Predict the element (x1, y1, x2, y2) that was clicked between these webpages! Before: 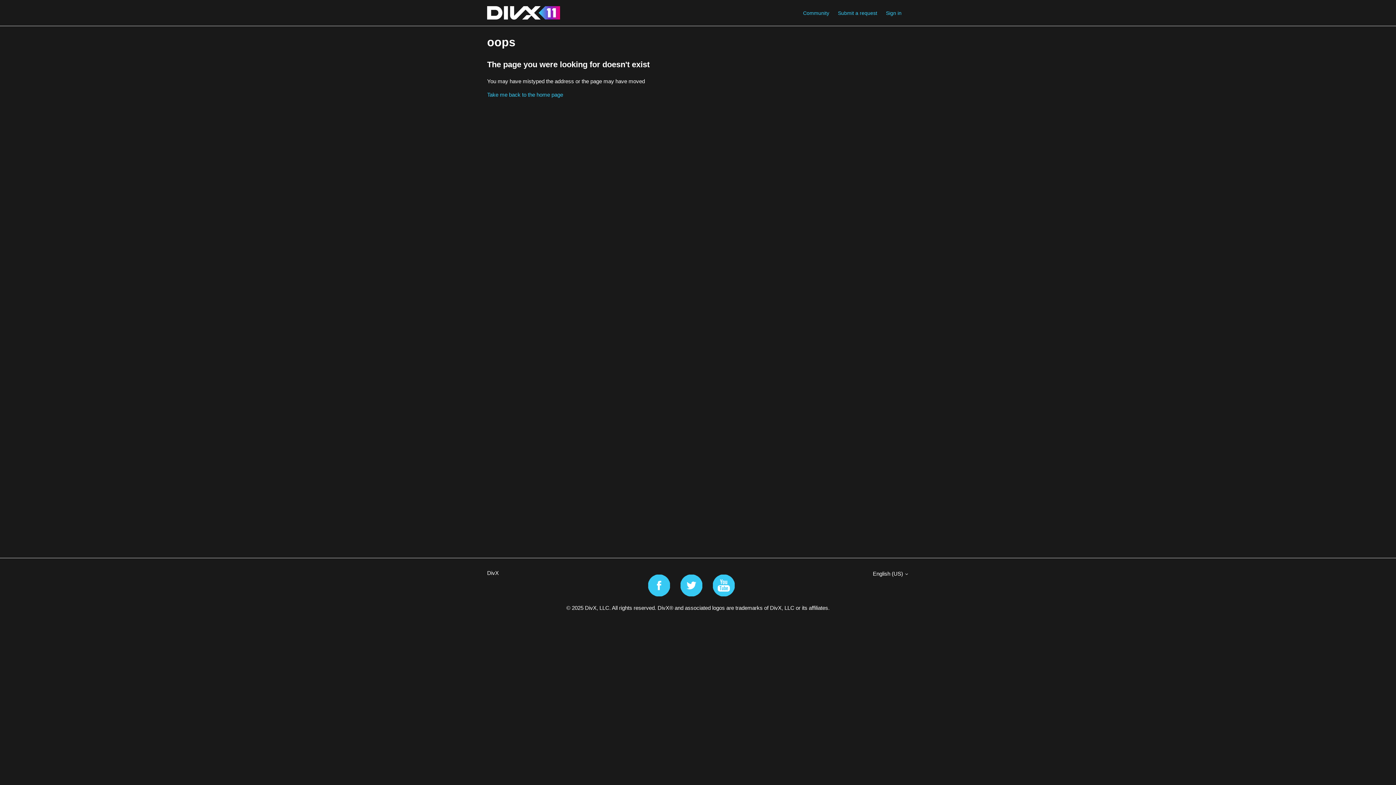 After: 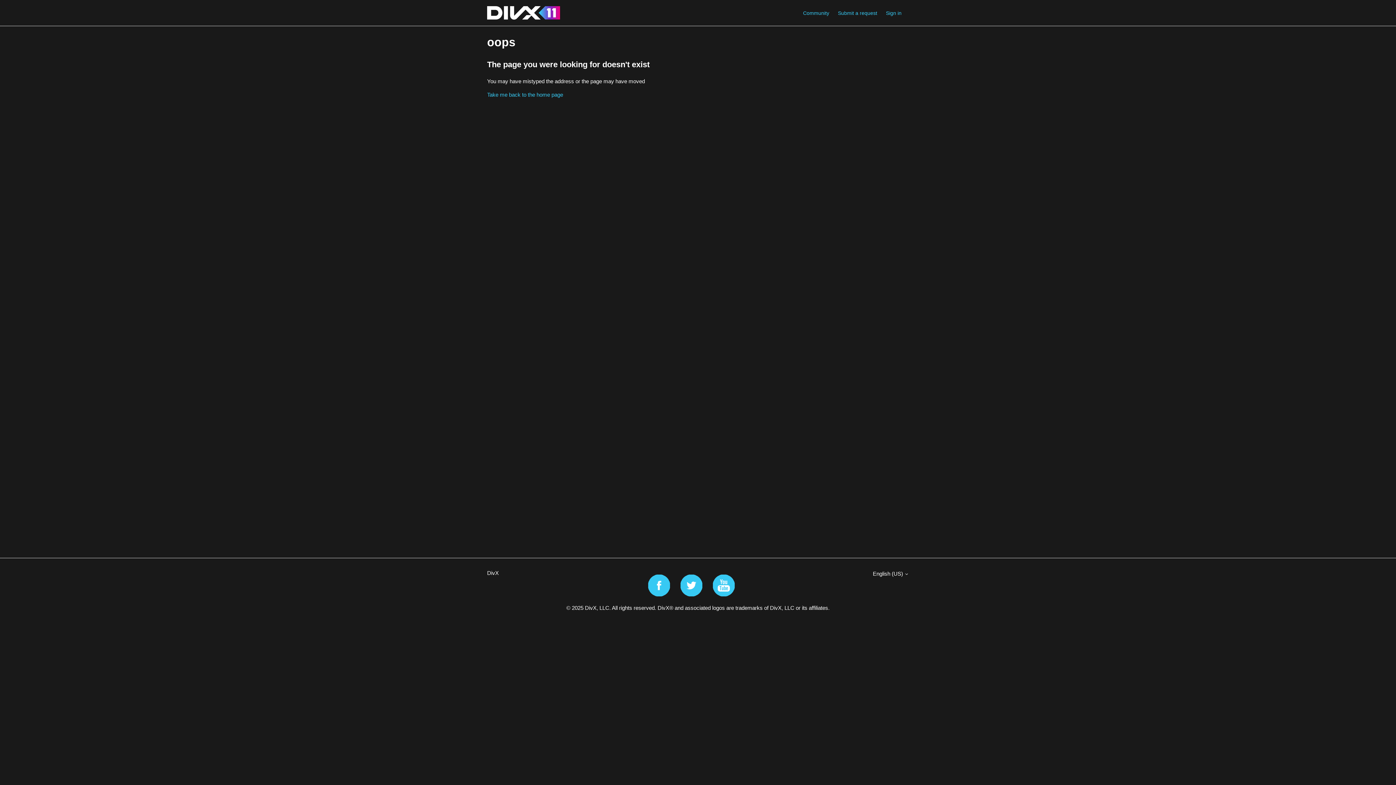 Action: bbox: (648, 591, 670, 597)